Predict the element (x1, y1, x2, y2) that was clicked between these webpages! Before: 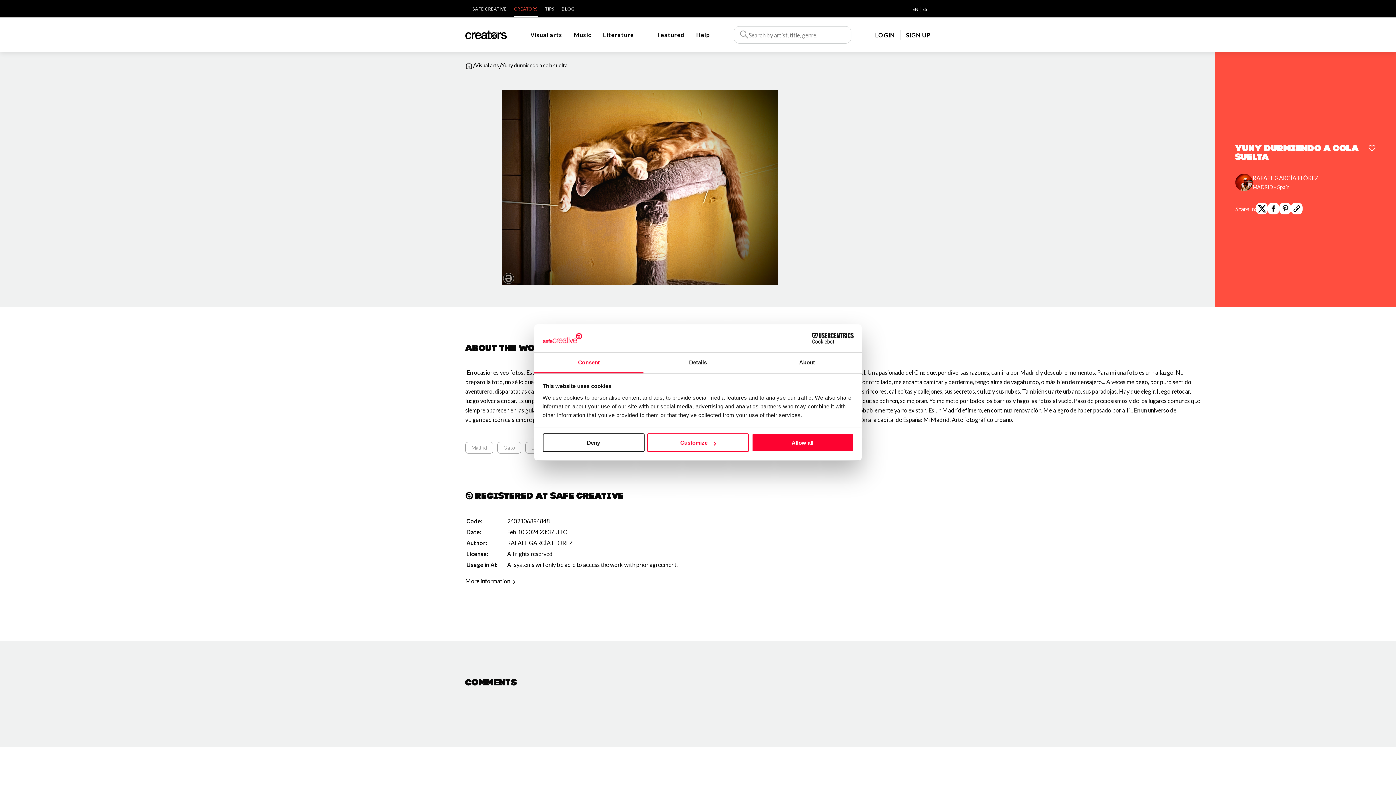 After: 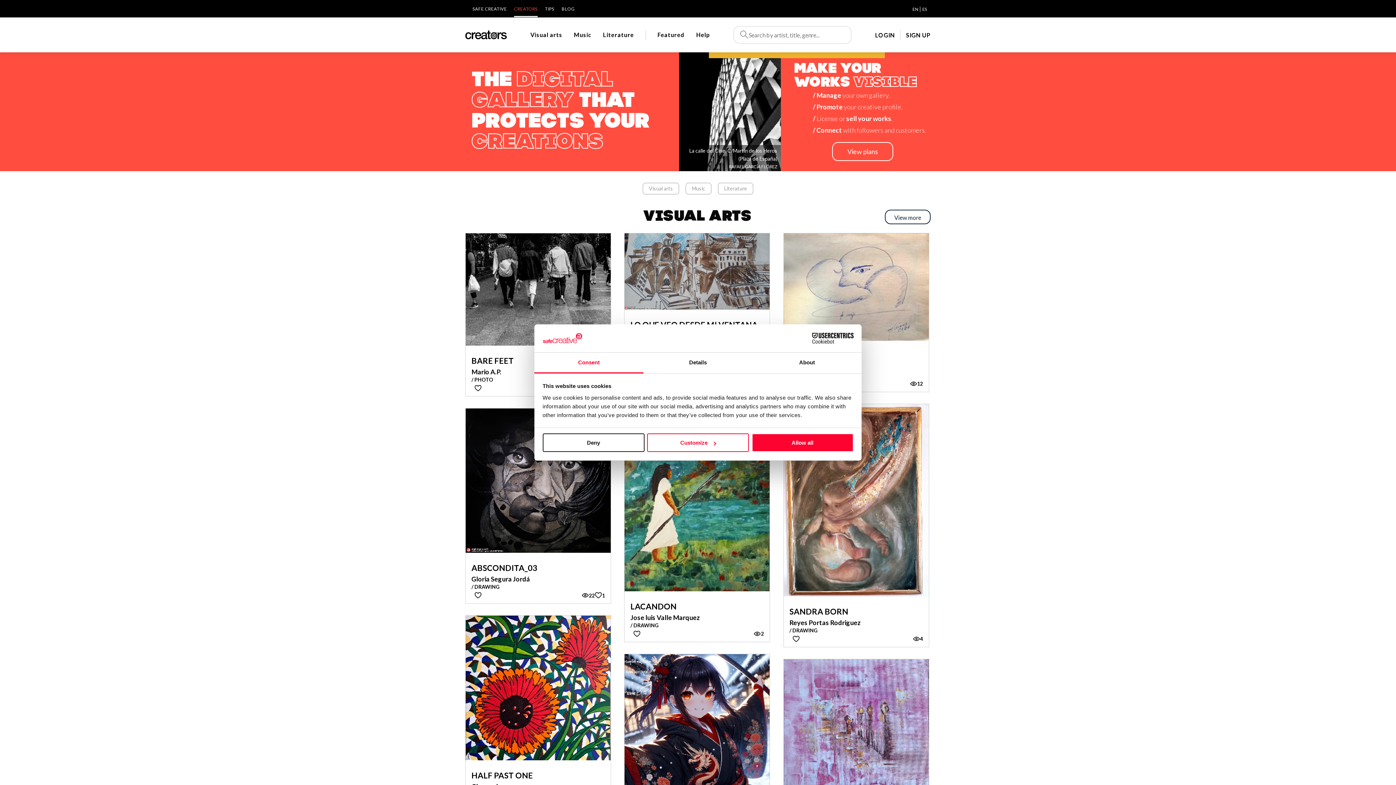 Action: bbox: (465, 61, 472, 70)